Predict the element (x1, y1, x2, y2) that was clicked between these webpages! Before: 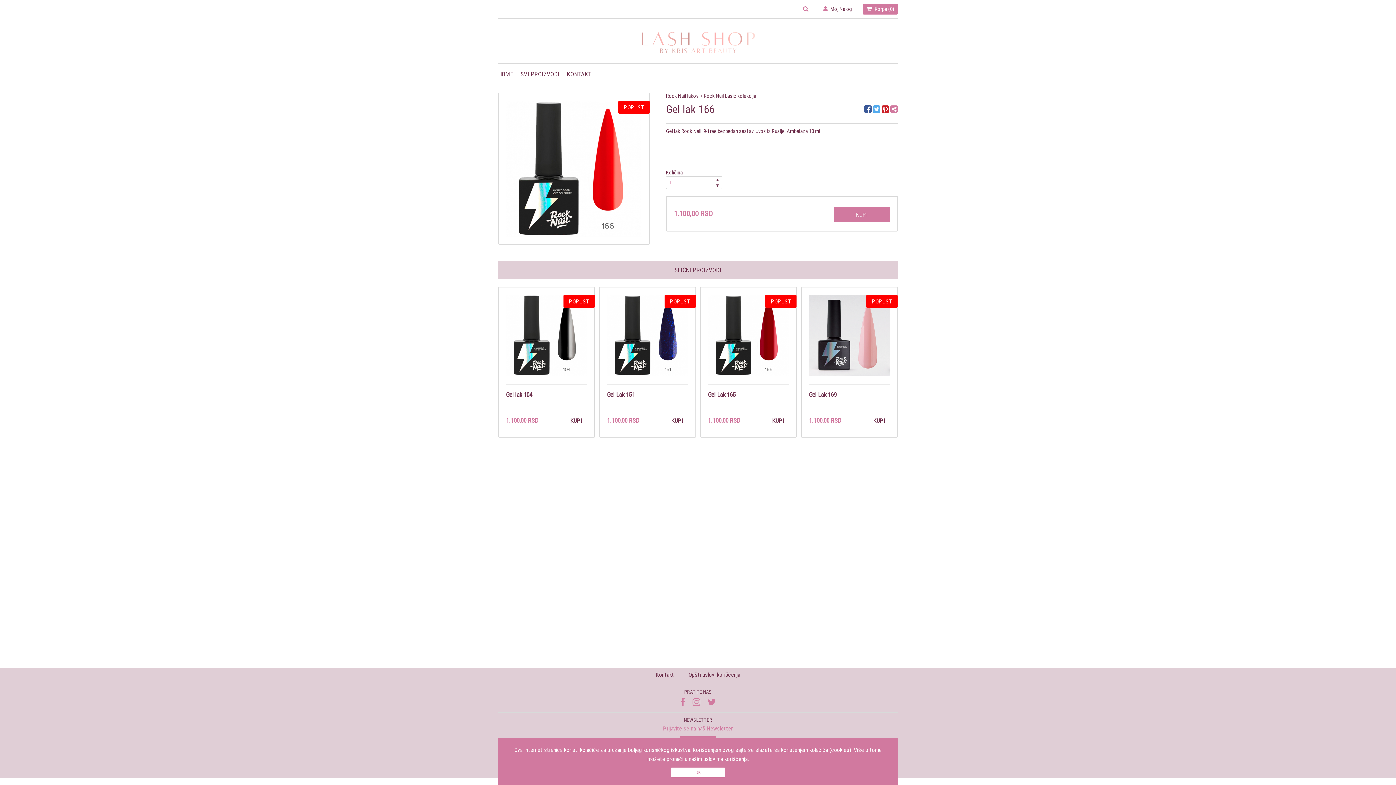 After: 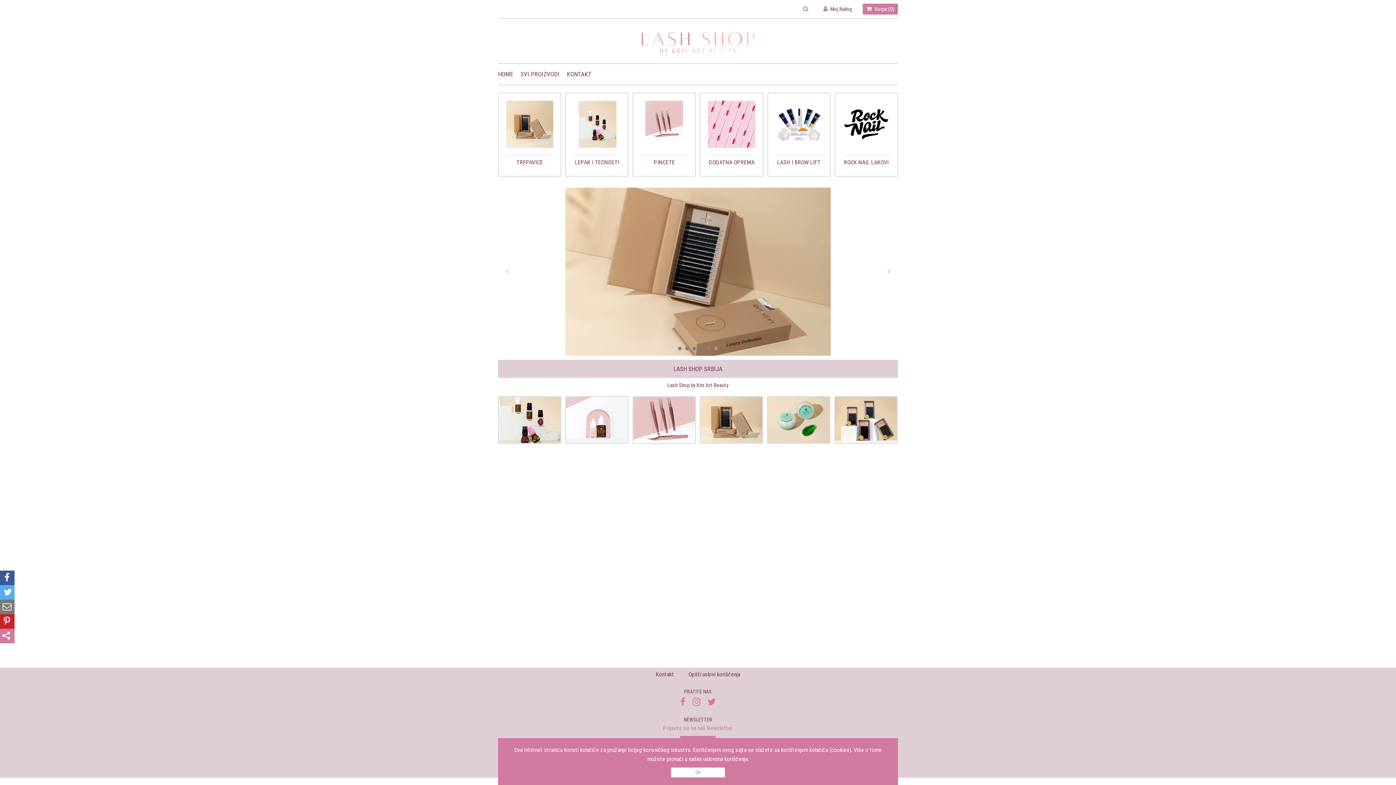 Action: bbox: (498, 64, 520, 84) label: HOME